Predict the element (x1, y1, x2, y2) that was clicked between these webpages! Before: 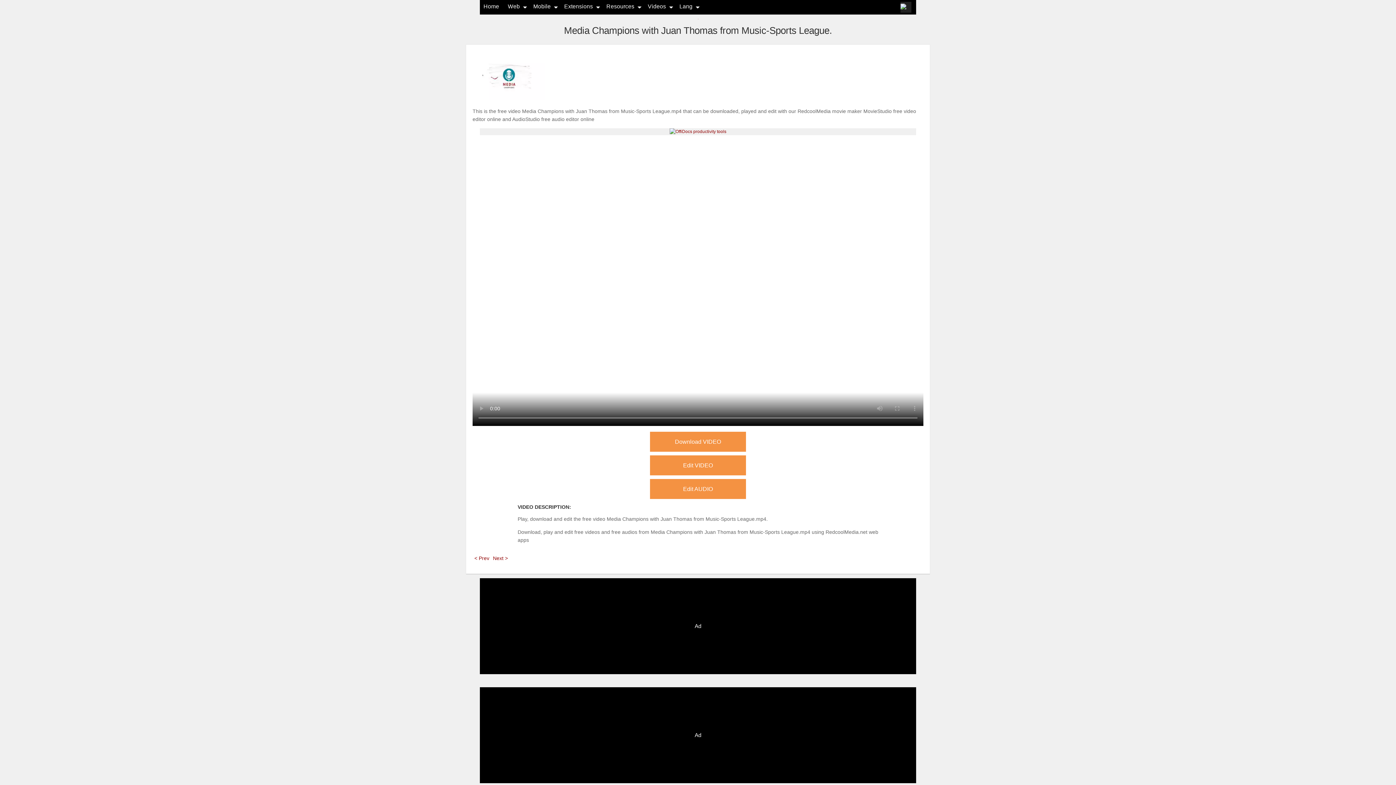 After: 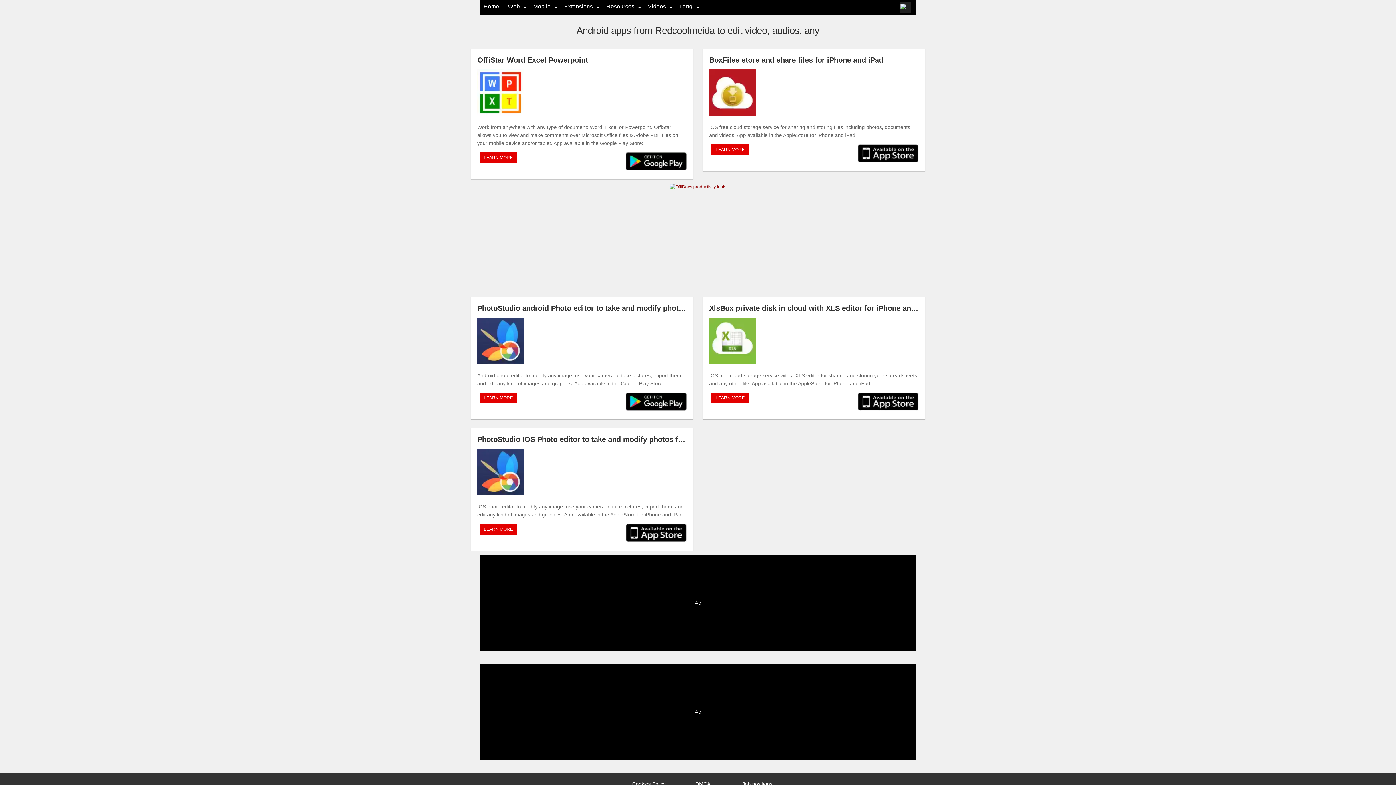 Action: label: Mobile bbox: (533, 3, 550, 9)